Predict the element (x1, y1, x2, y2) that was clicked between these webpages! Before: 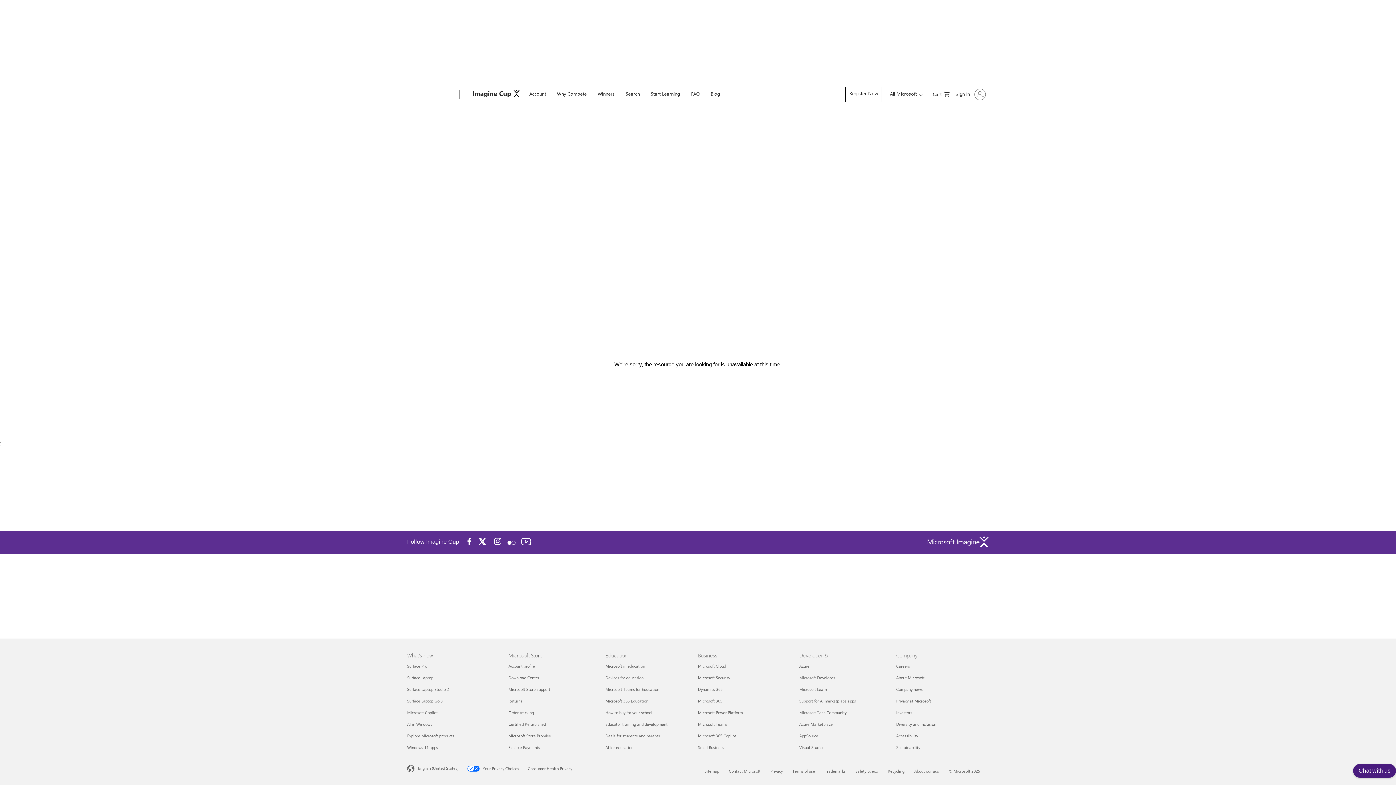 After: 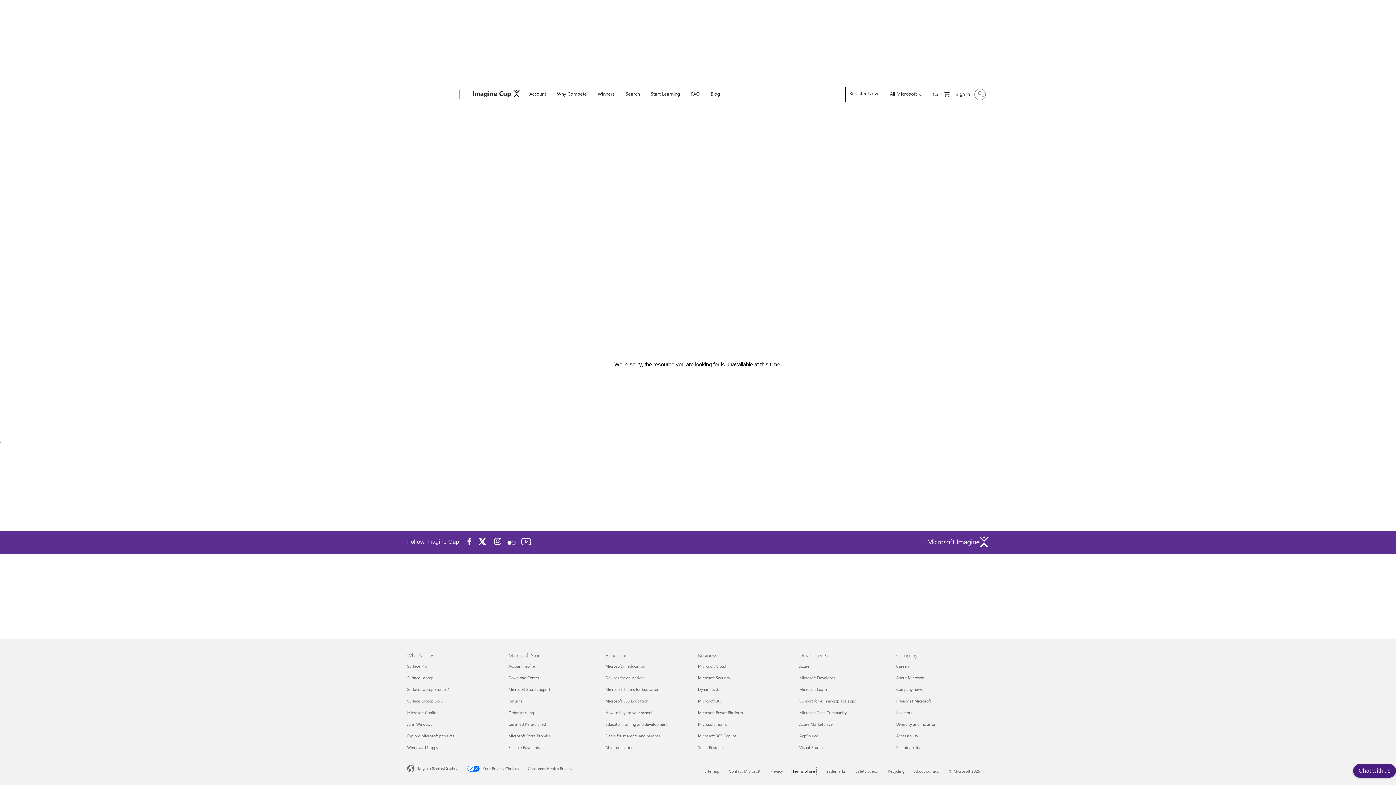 Action: bbox: (792, 768, 815, 774) label: Terms of use